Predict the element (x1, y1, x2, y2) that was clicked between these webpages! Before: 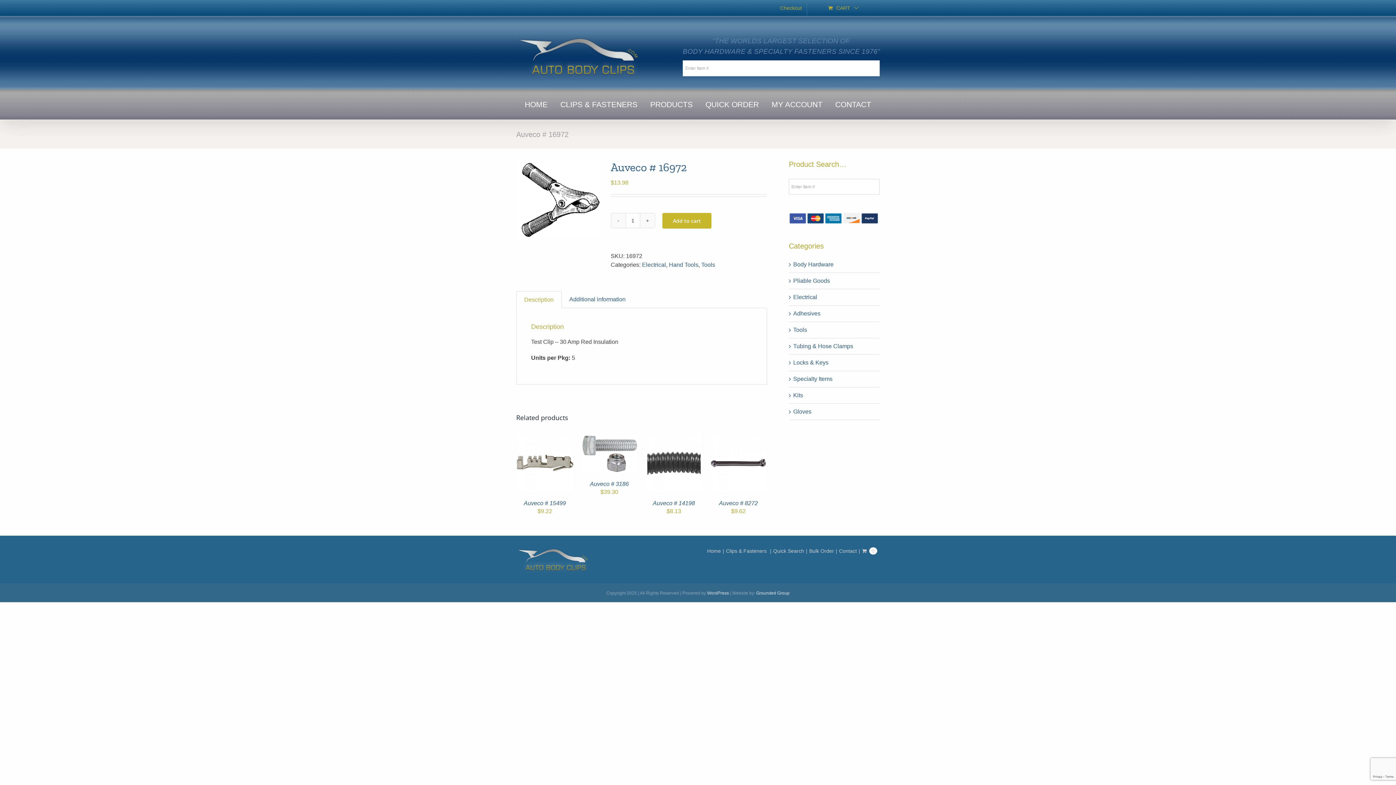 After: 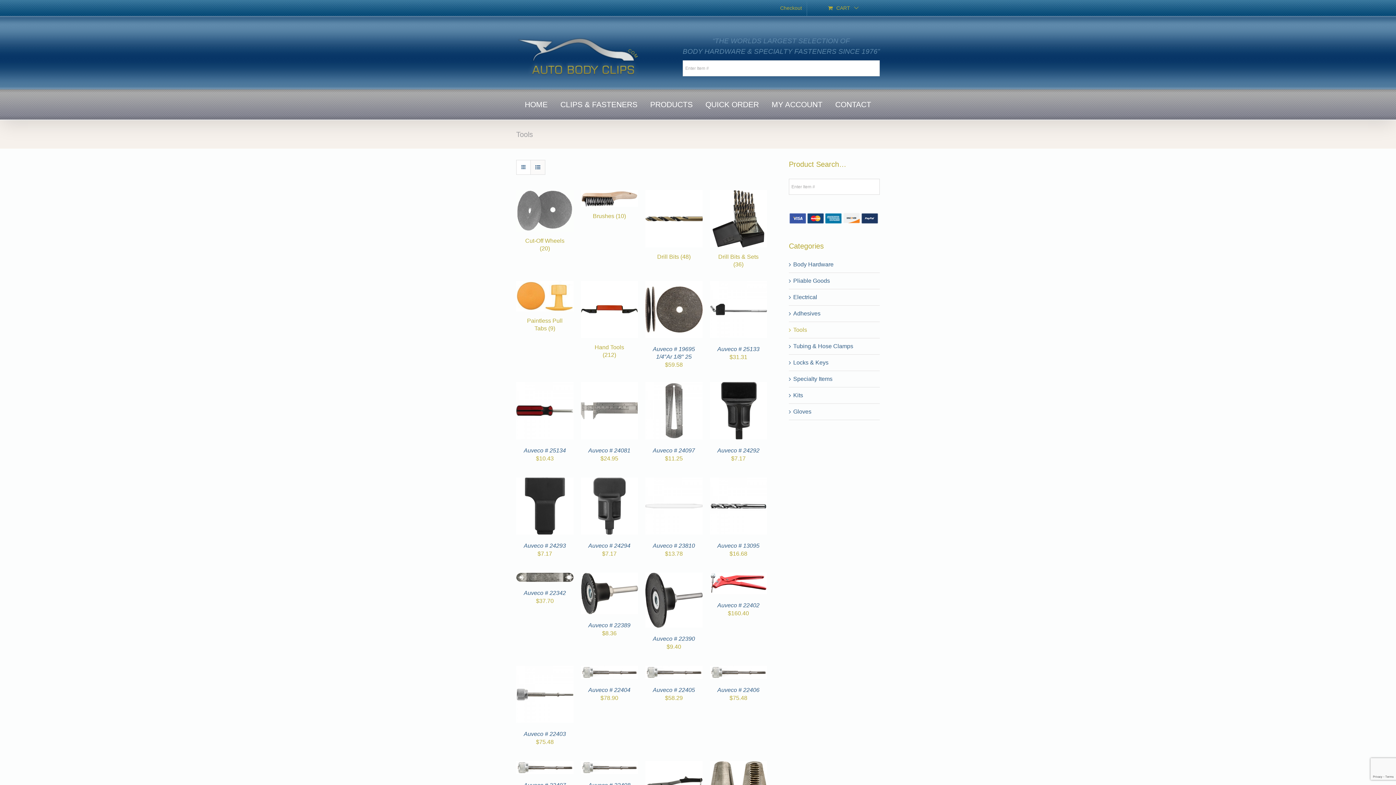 Action: bbox: (793, 326, 807, 333) label: Tools